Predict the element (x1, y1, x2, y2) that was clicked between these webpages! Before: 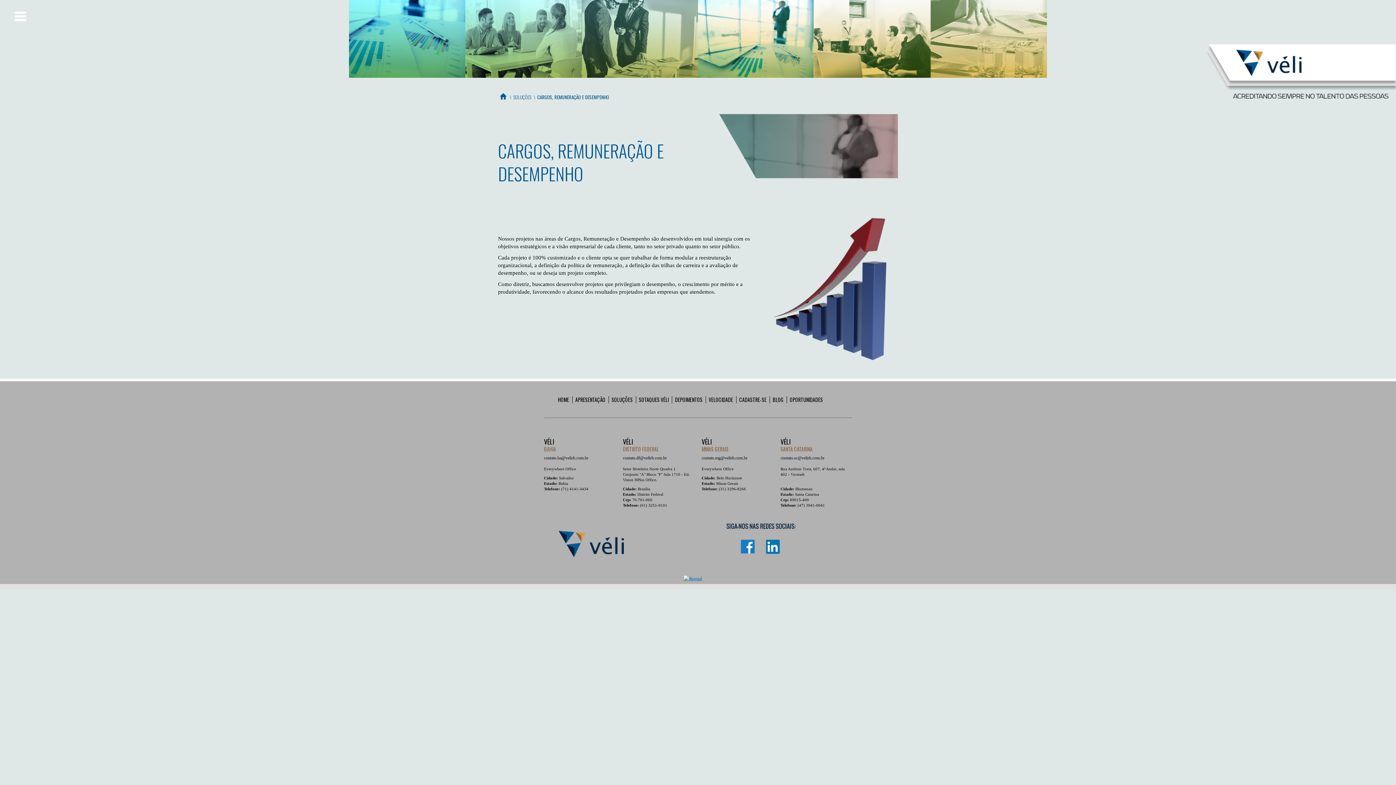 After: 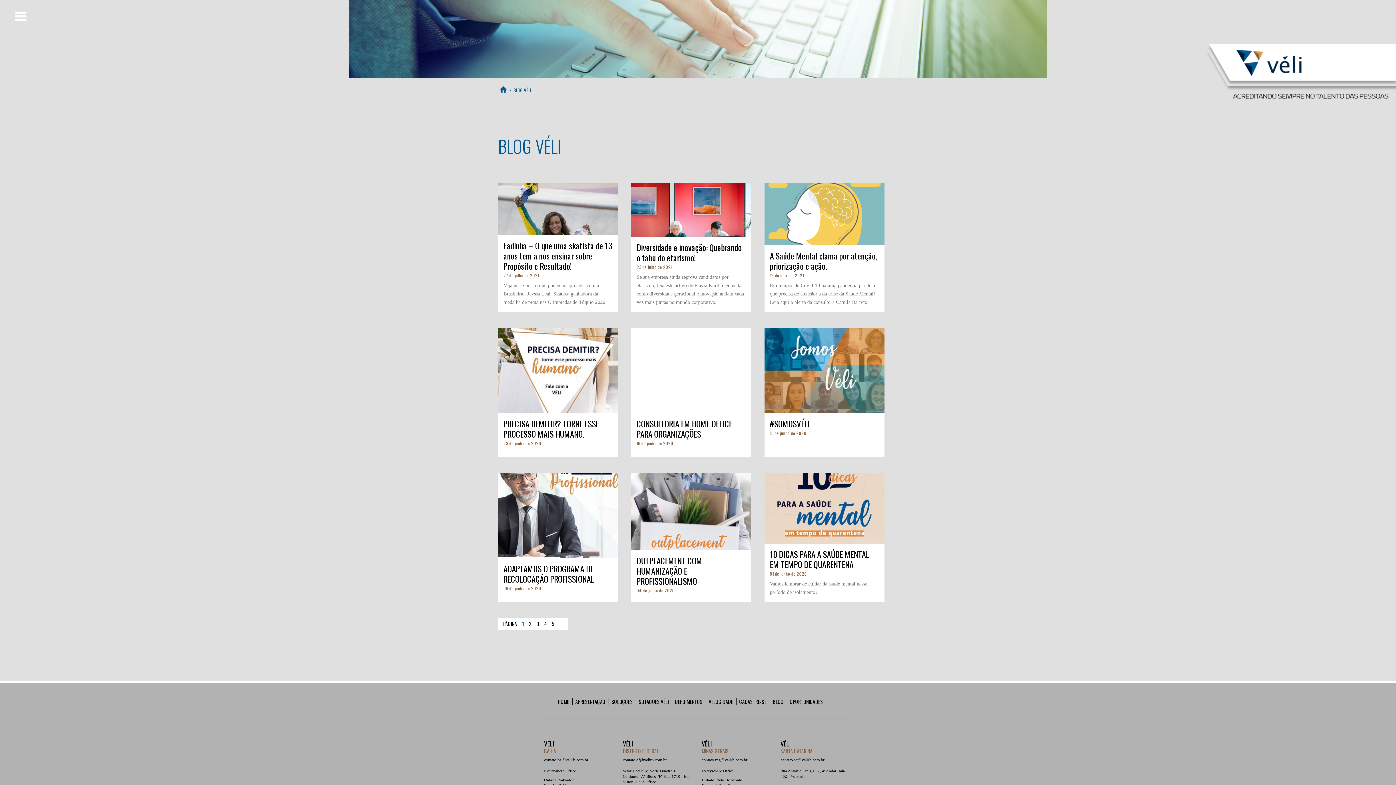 Action: label: BLOG bbox: (770, 396, 787, 403)